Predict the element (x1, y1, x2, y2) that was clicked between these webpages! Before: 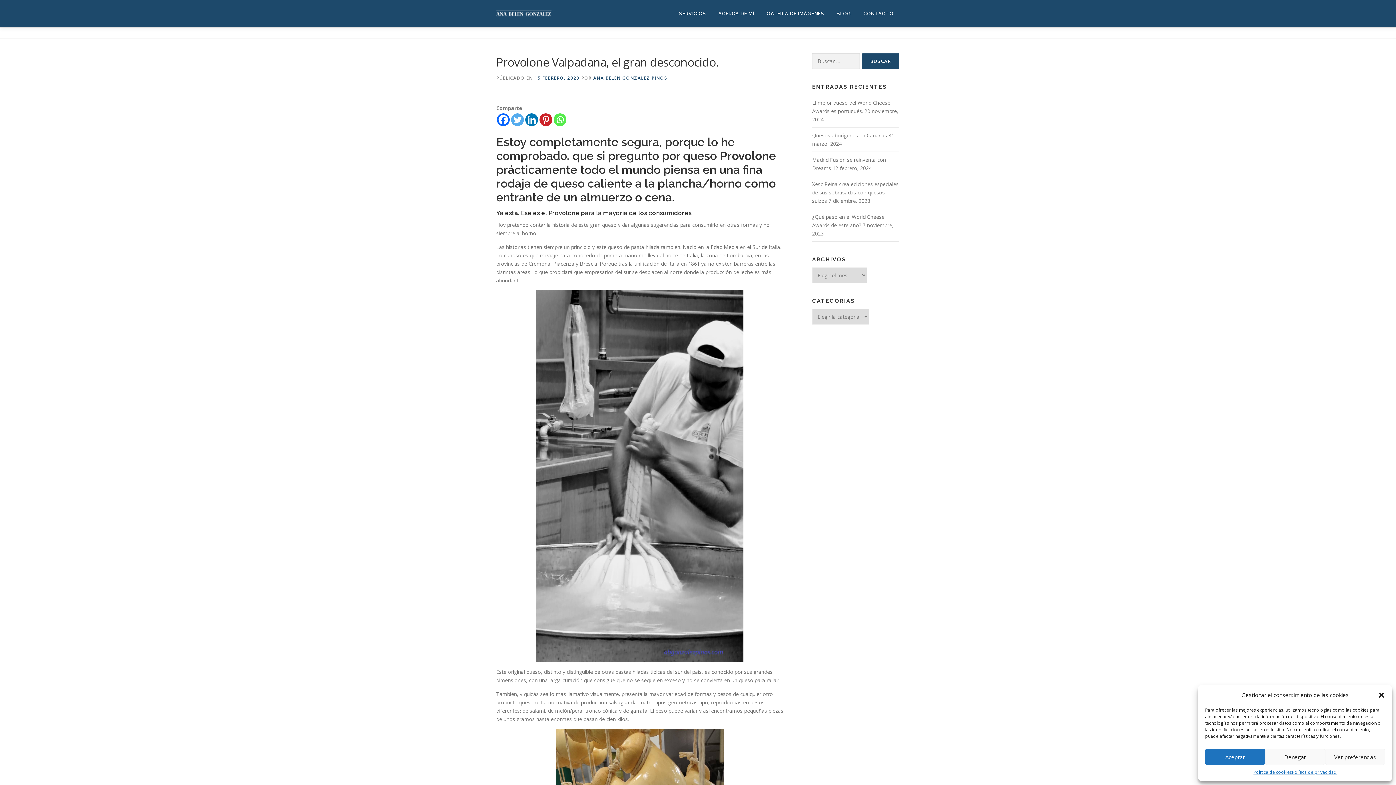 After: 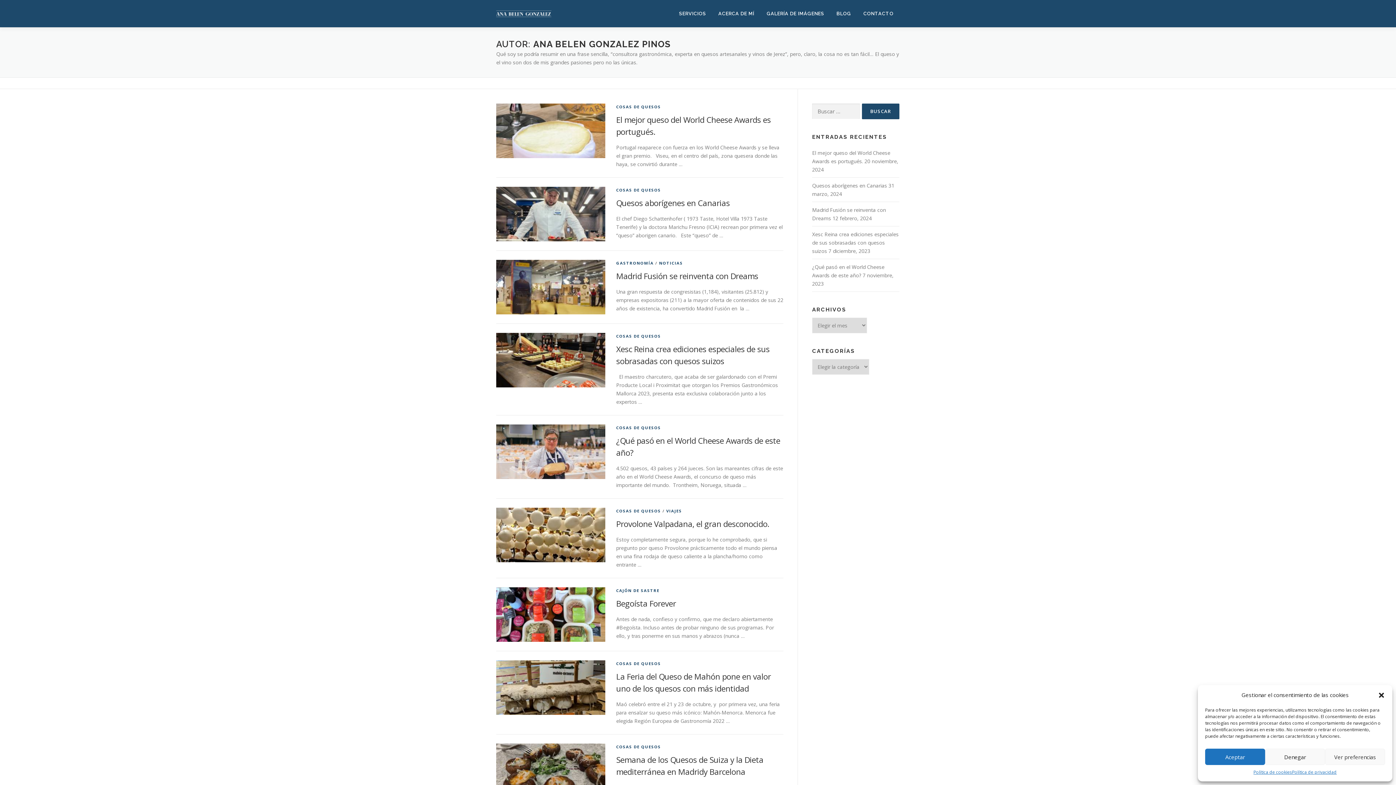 Action: bbox: (593, 74, 667, 81) label: ANA BELEN GONZALEZ PINOS